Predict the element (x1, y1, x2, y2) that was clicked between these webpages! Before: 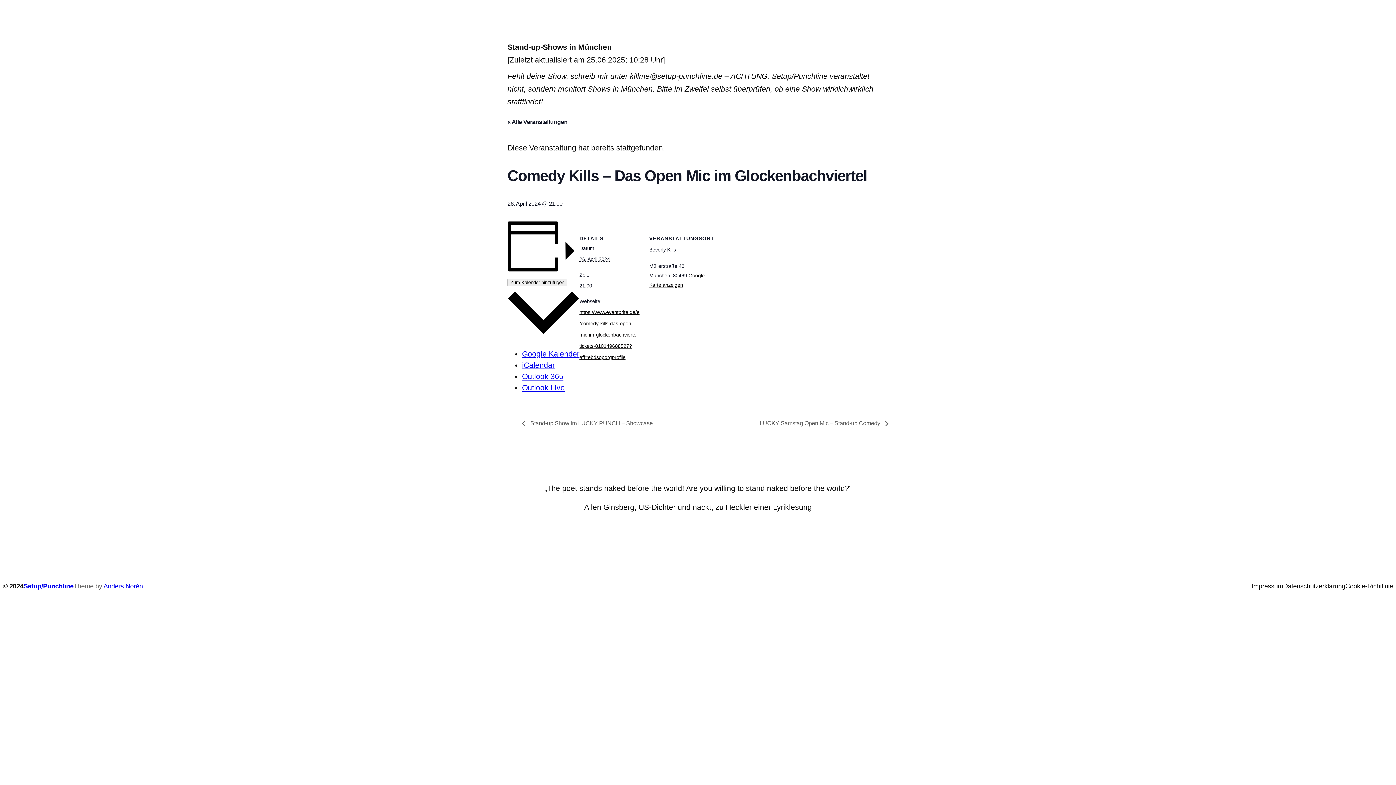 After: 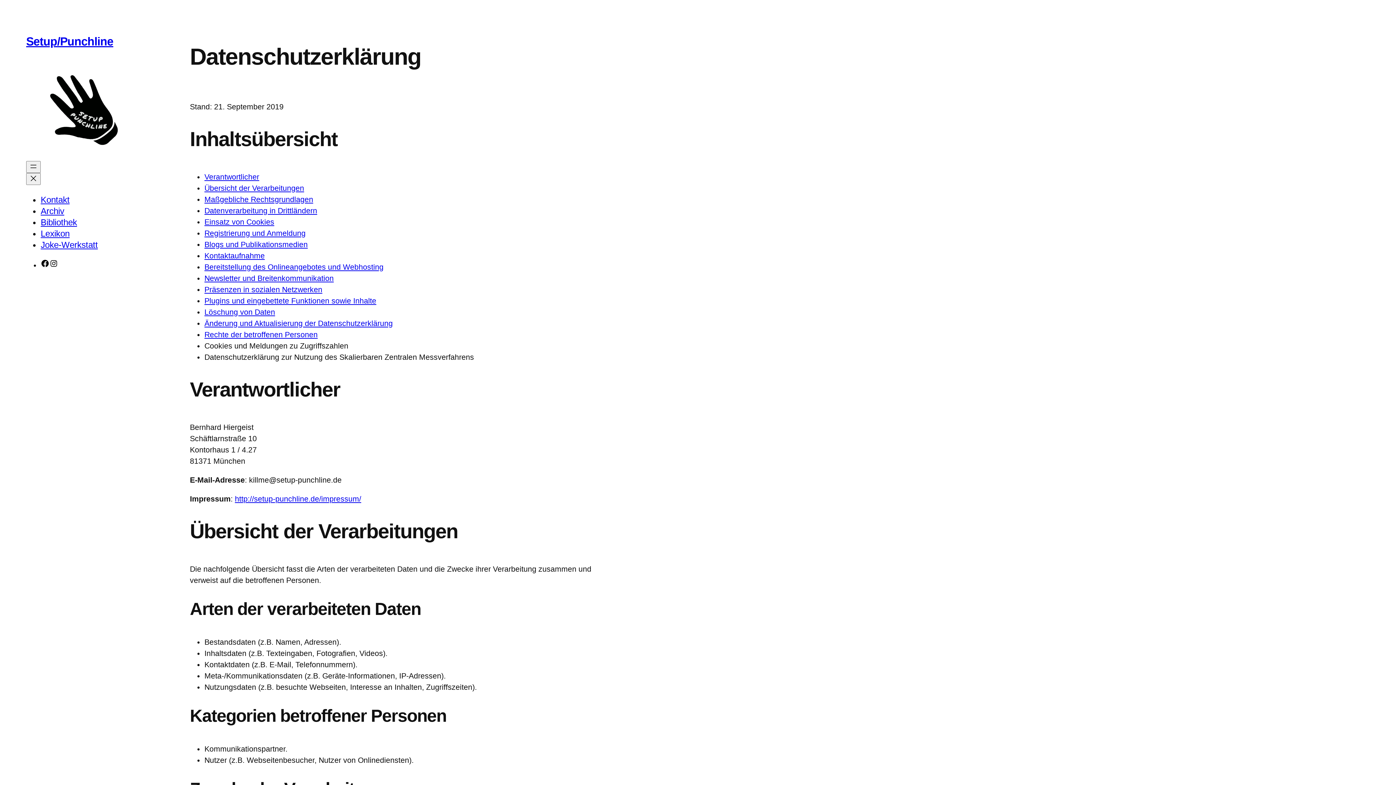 Action: label: Datenschutzerklärung bbox: (1283, 581, 1345, 592)